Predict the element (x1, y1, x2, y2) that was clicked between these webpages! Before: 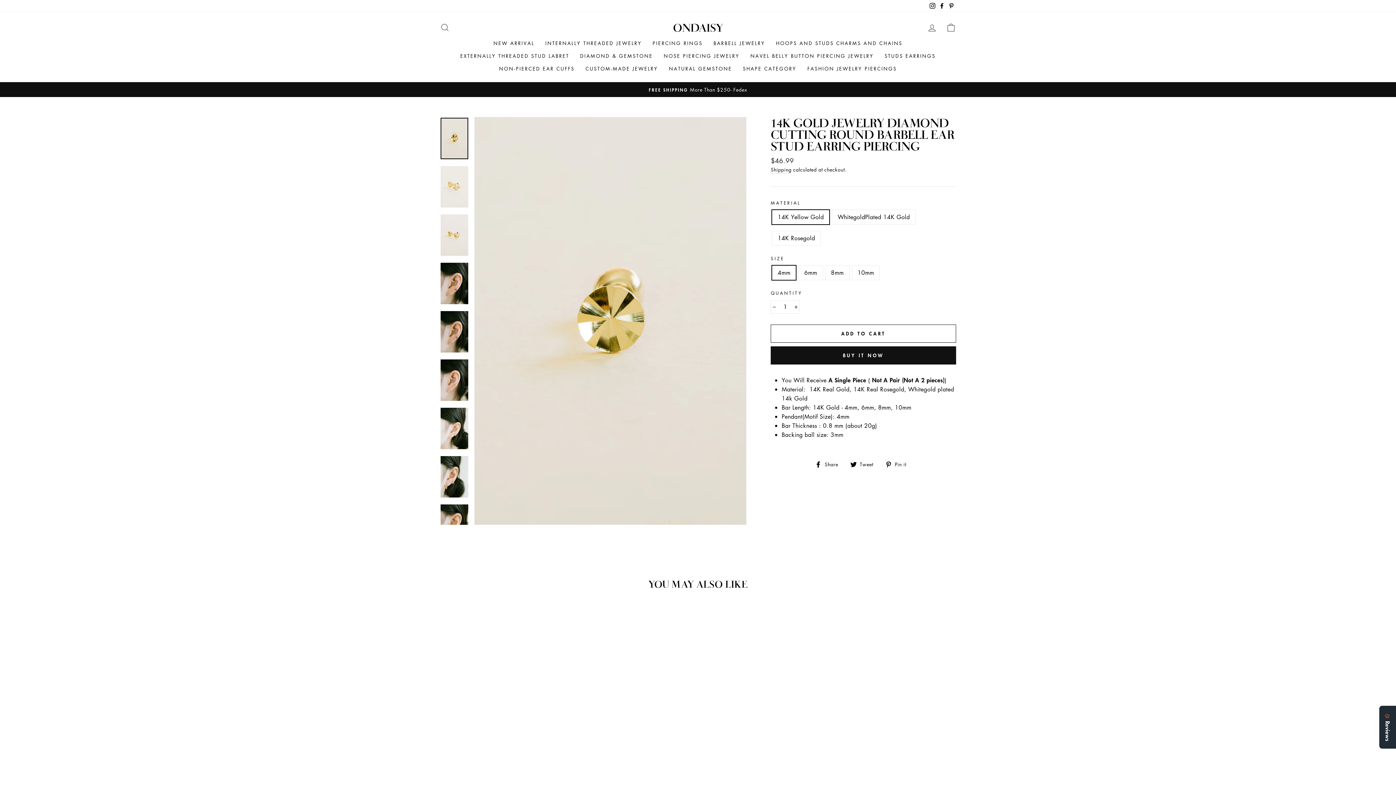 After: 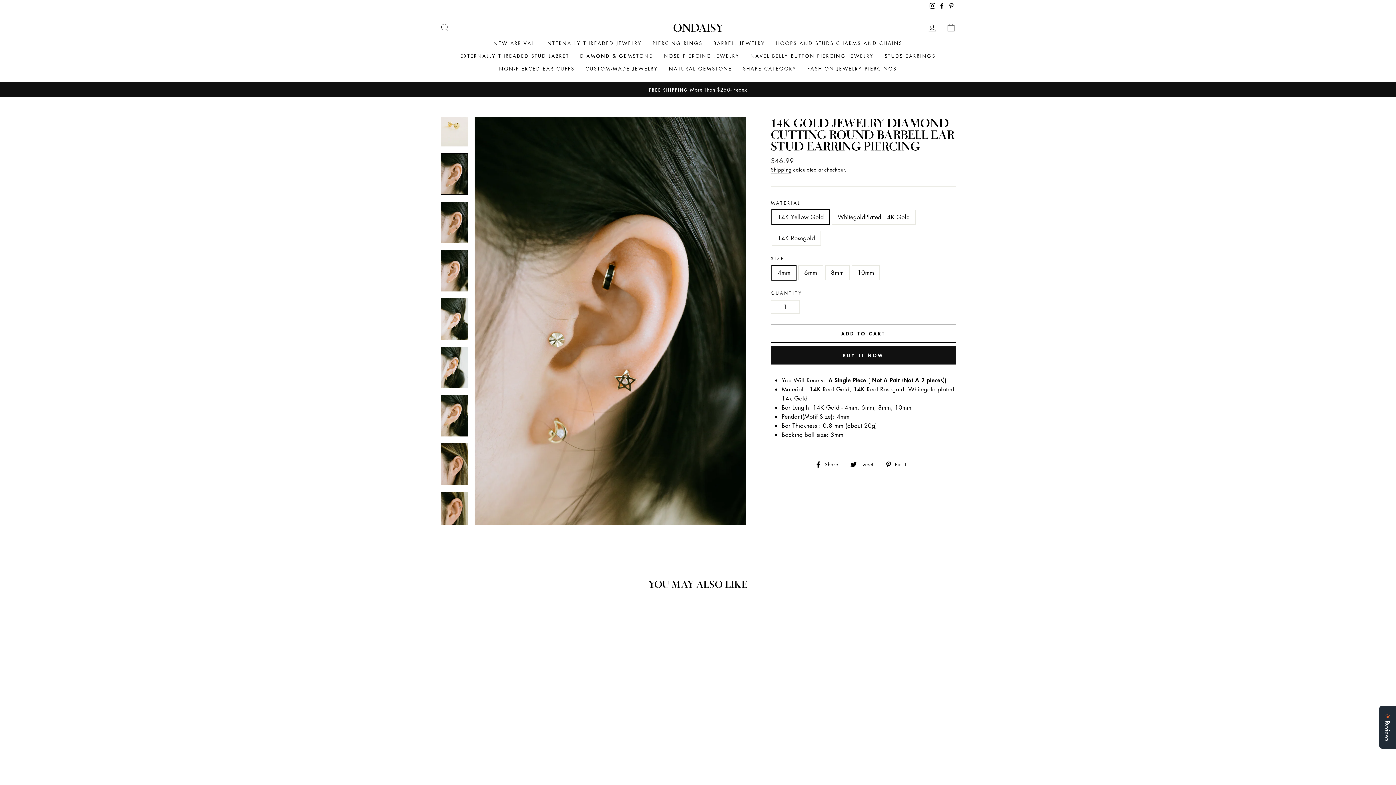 Action: bbox: (440, 262, 468, 304)